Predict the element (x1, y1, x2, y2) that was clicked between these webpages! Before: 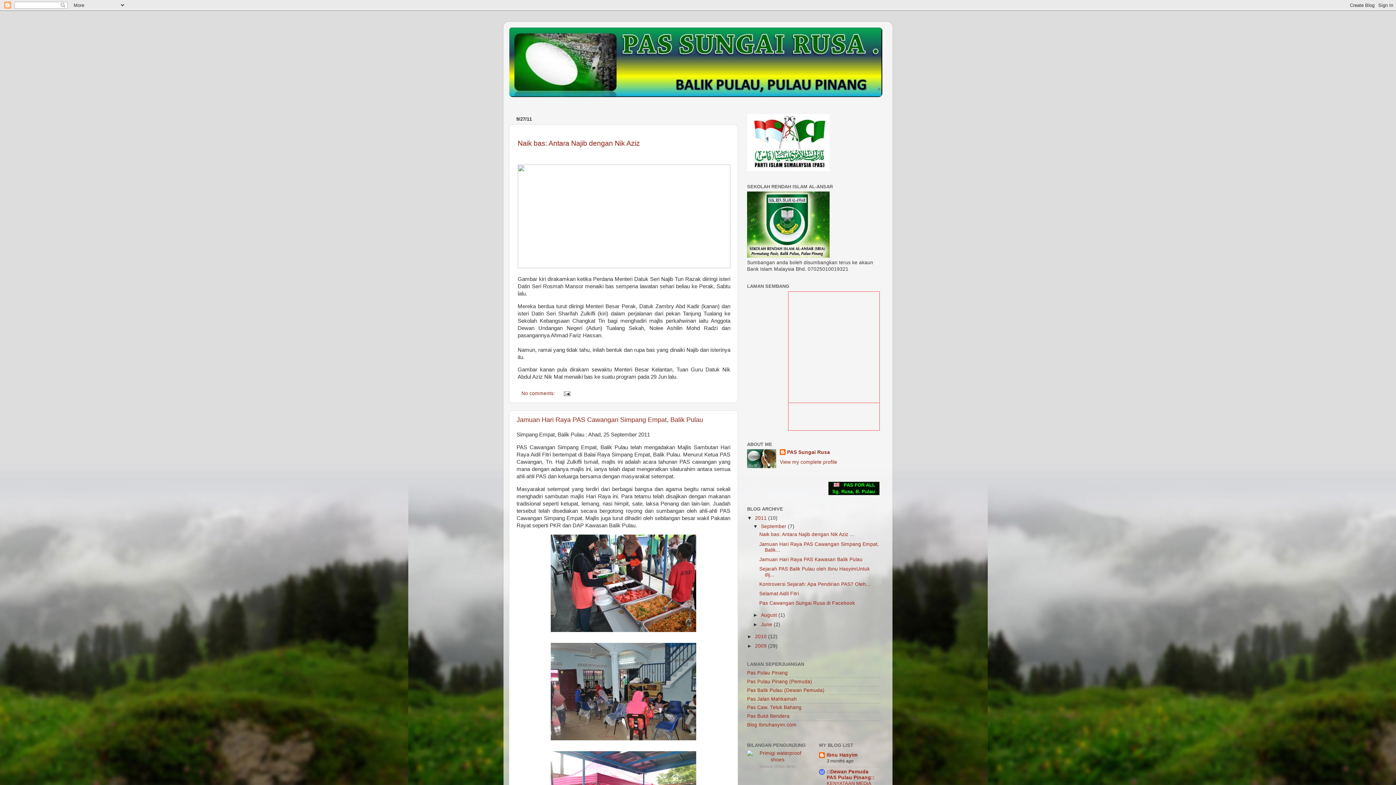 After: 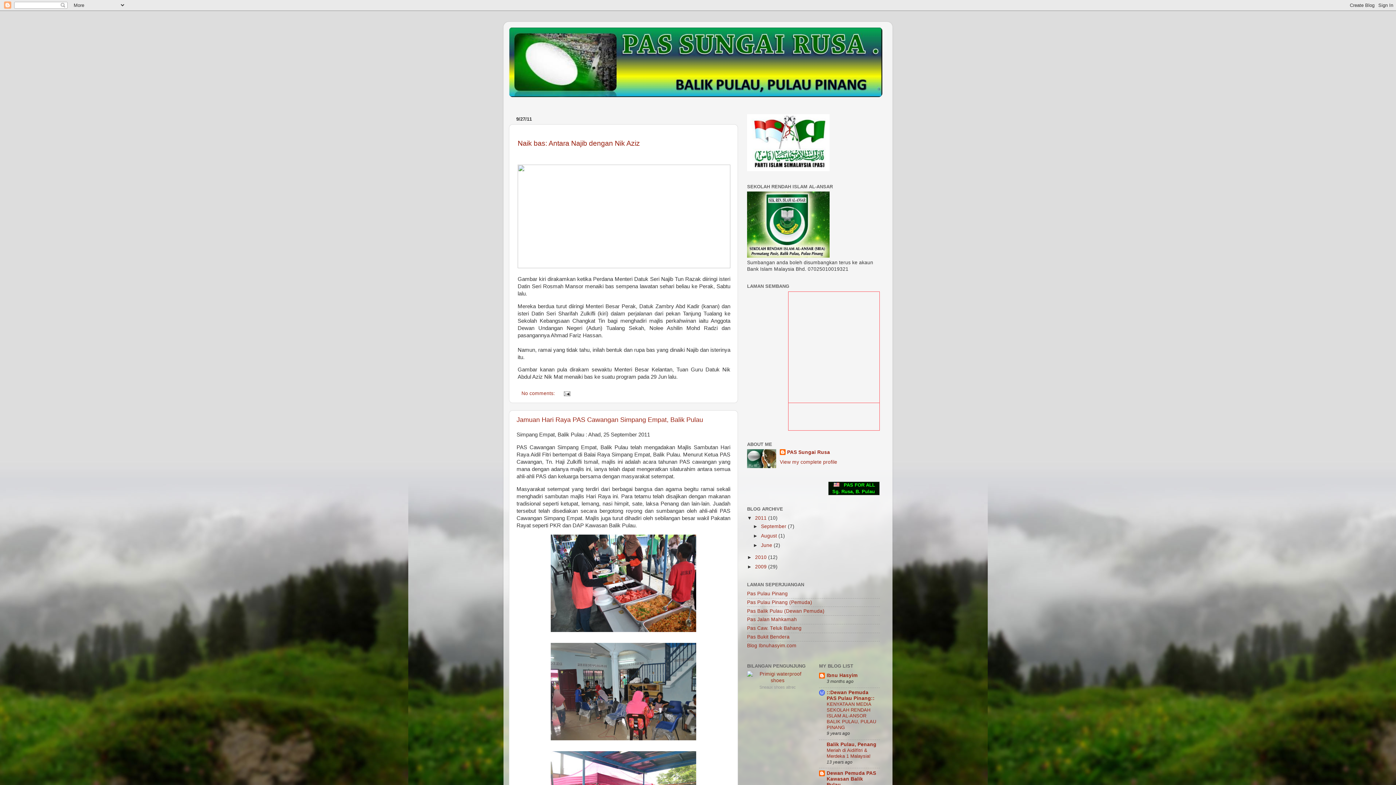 Action: bbox: (753, 523, 761, 529) label: ▼  